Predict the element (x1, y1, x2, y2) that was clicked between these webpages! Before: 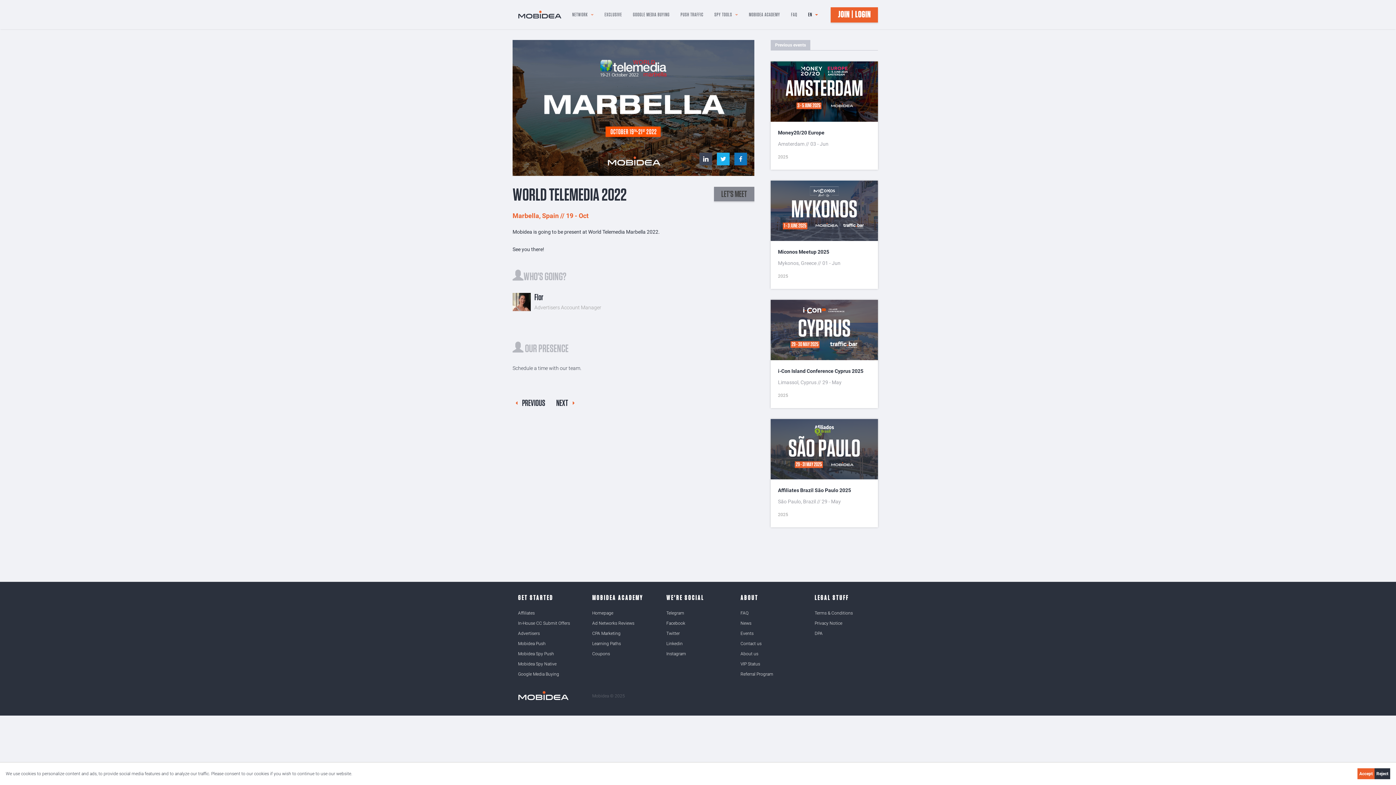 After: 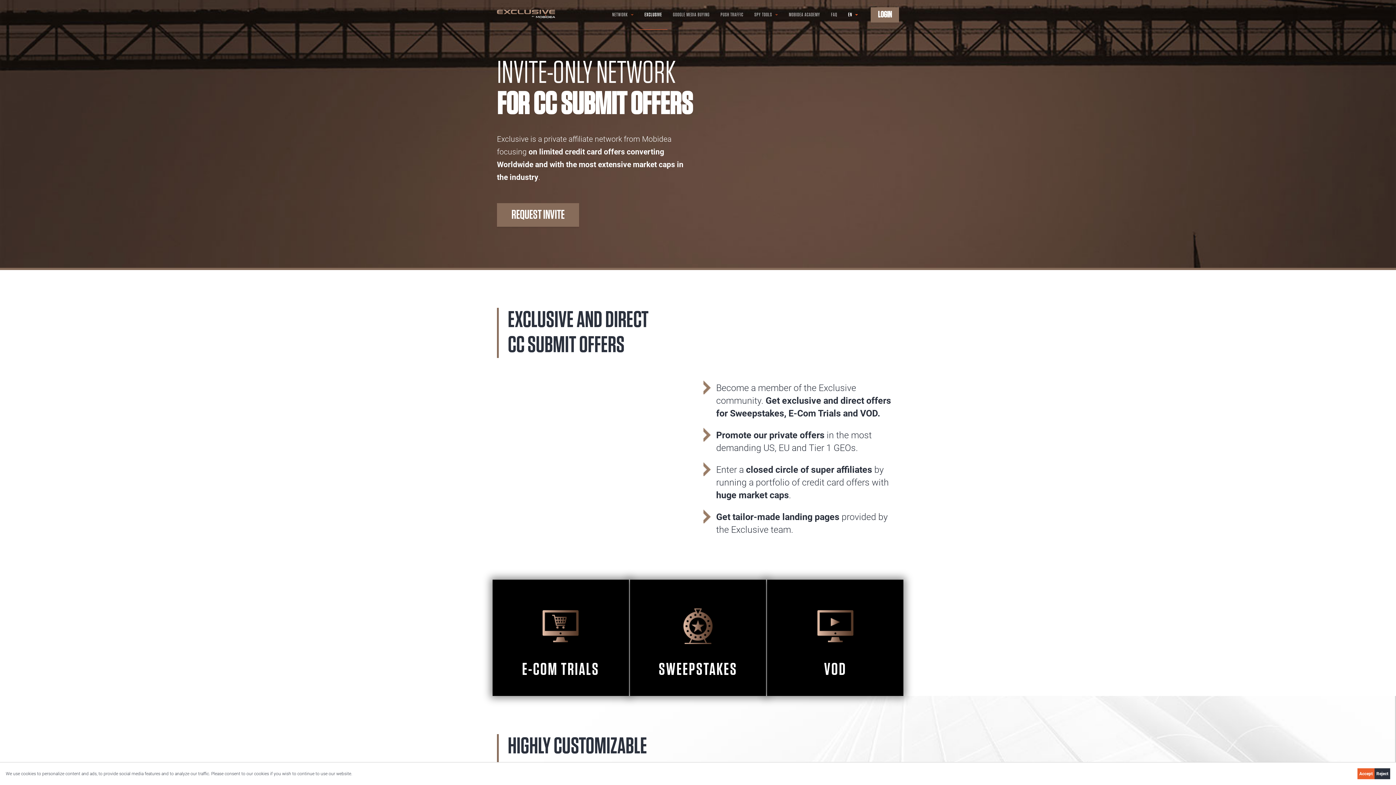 Action: bbox: (518, 621, 570, 626) label: In-House CC Submit Offers